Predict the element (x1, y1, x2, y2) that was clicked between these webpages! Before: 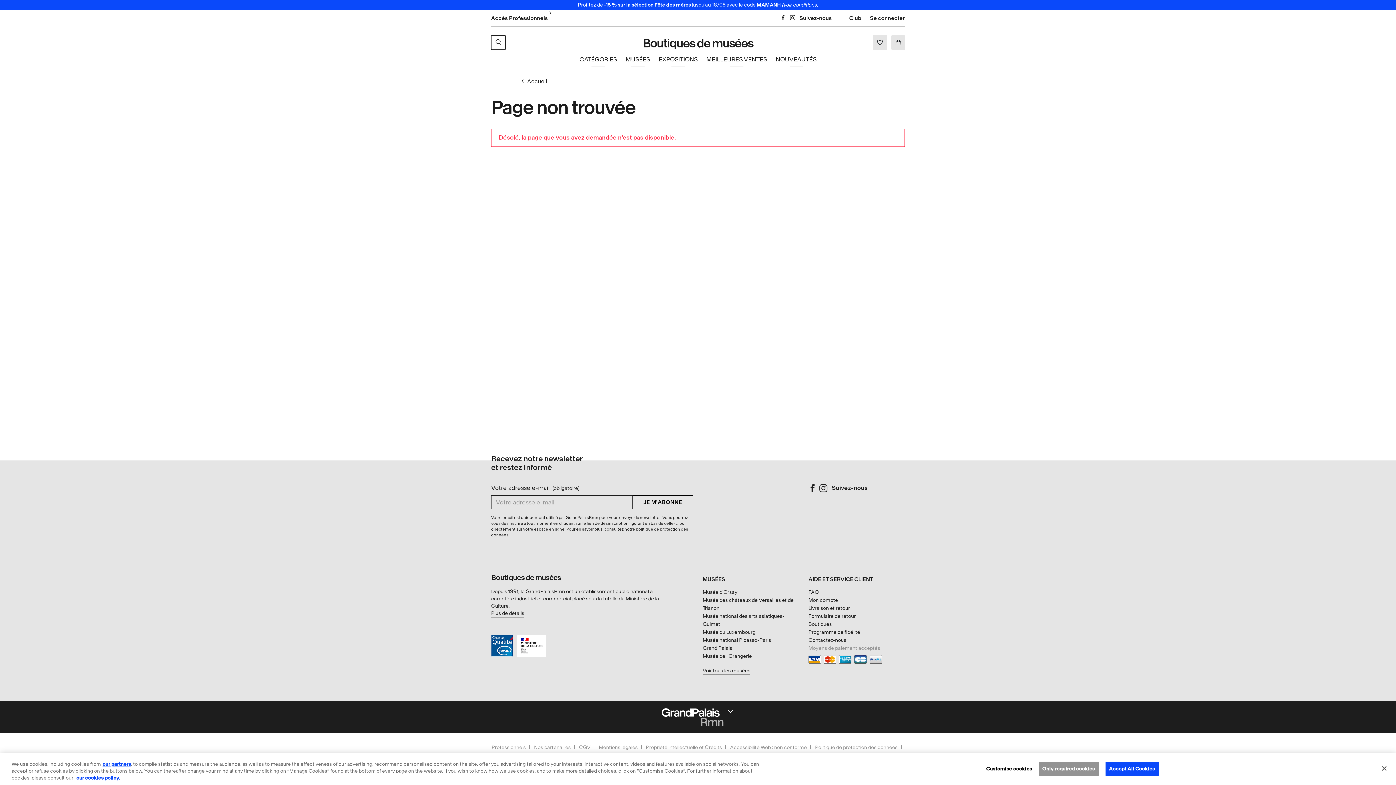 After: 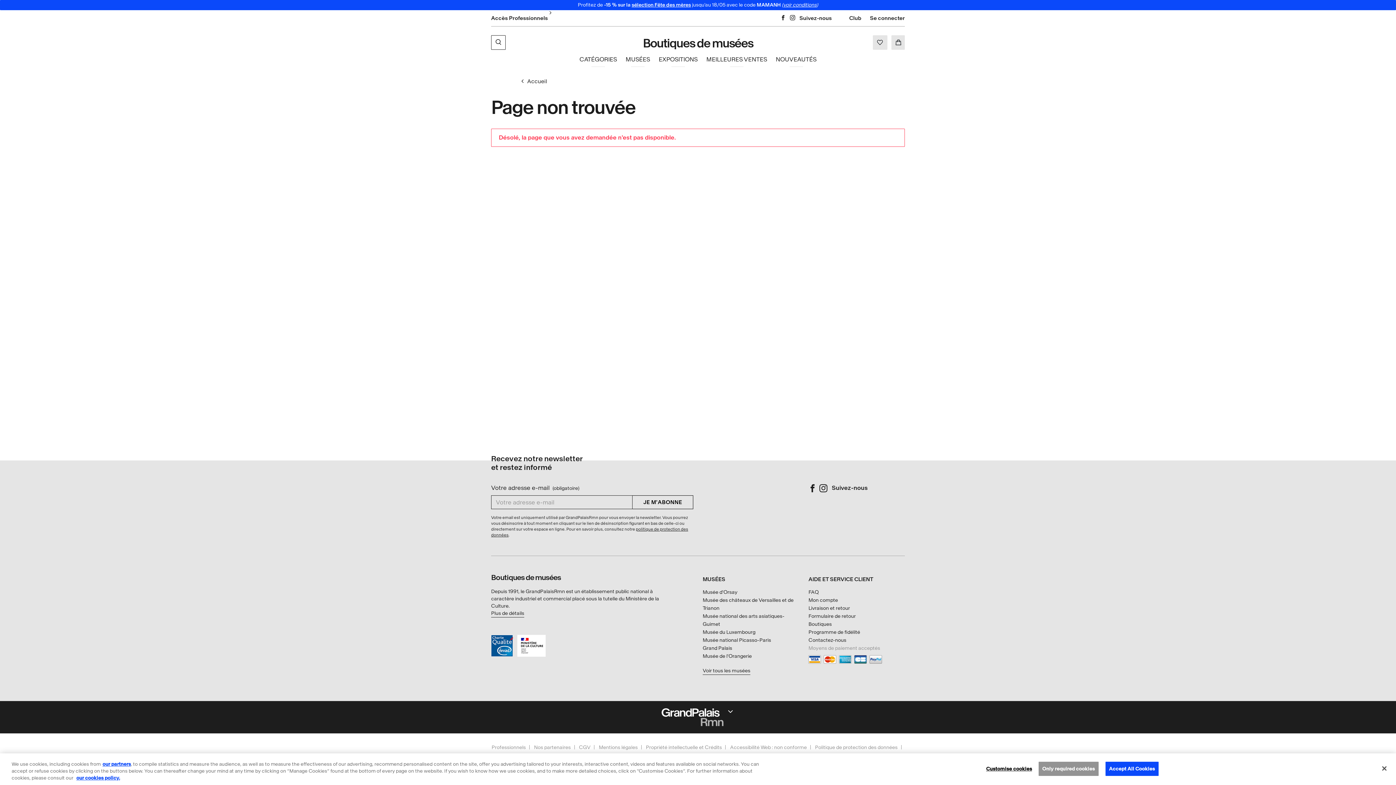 Action: bbox: (780, 15, 788, 21)